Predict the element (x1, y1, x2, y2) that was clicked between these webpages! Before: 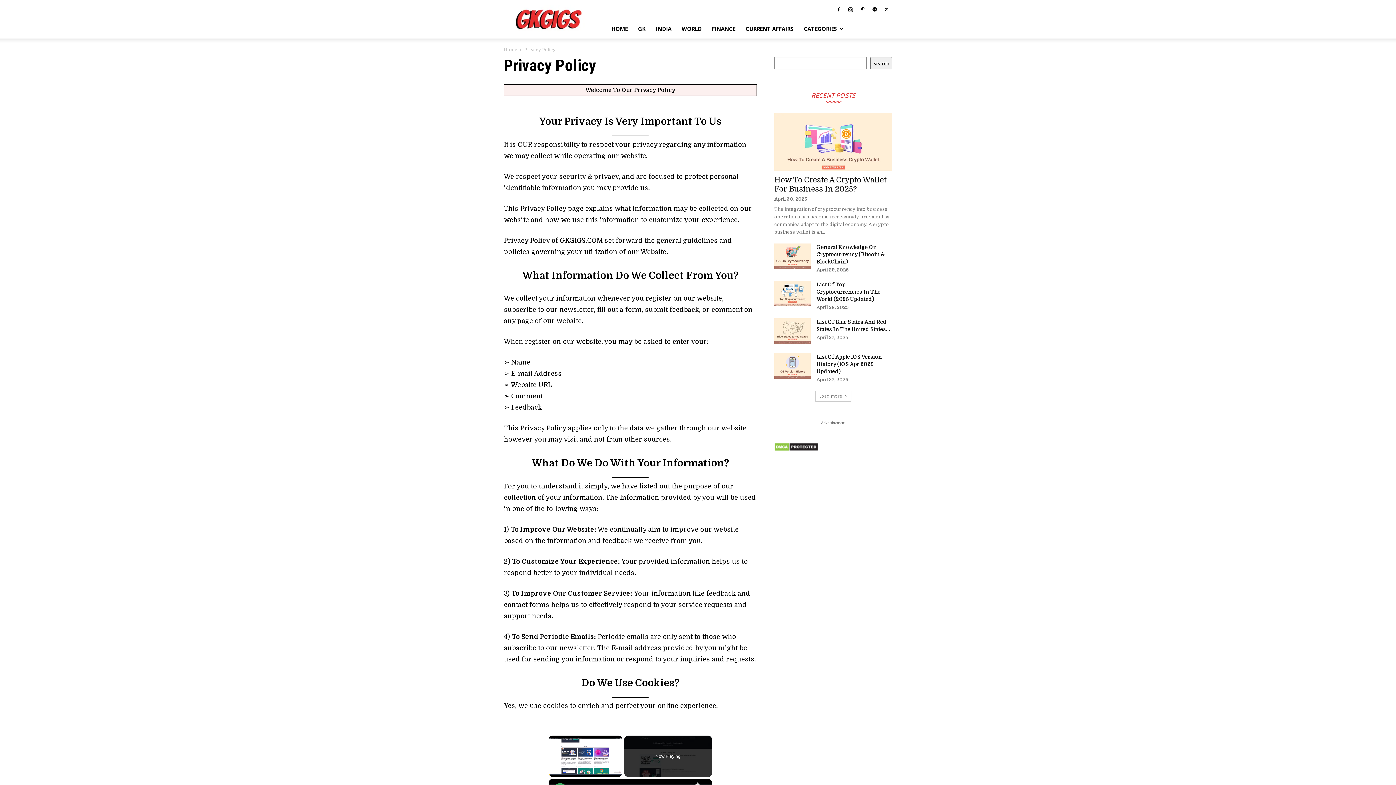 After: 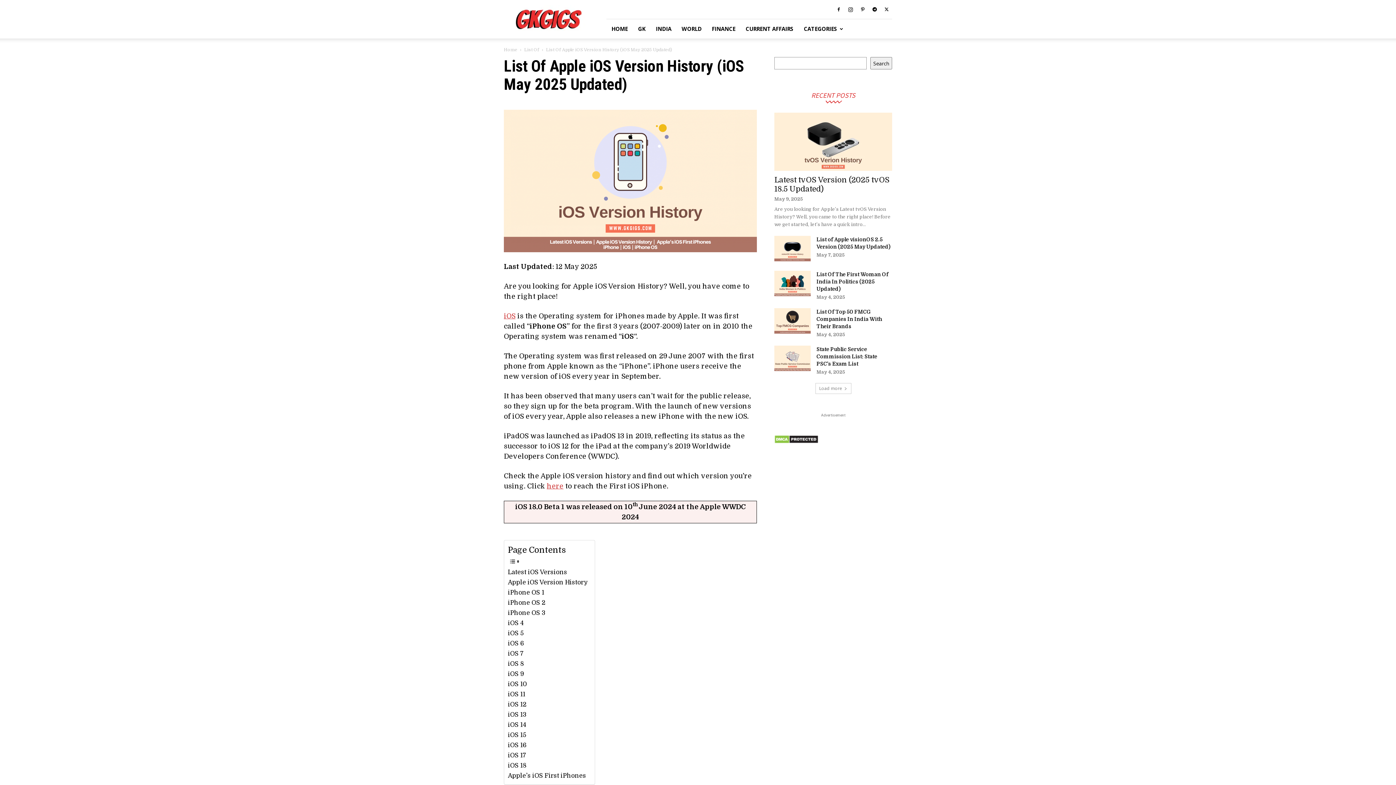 Action: bbox: (774, 353, 810, 378)